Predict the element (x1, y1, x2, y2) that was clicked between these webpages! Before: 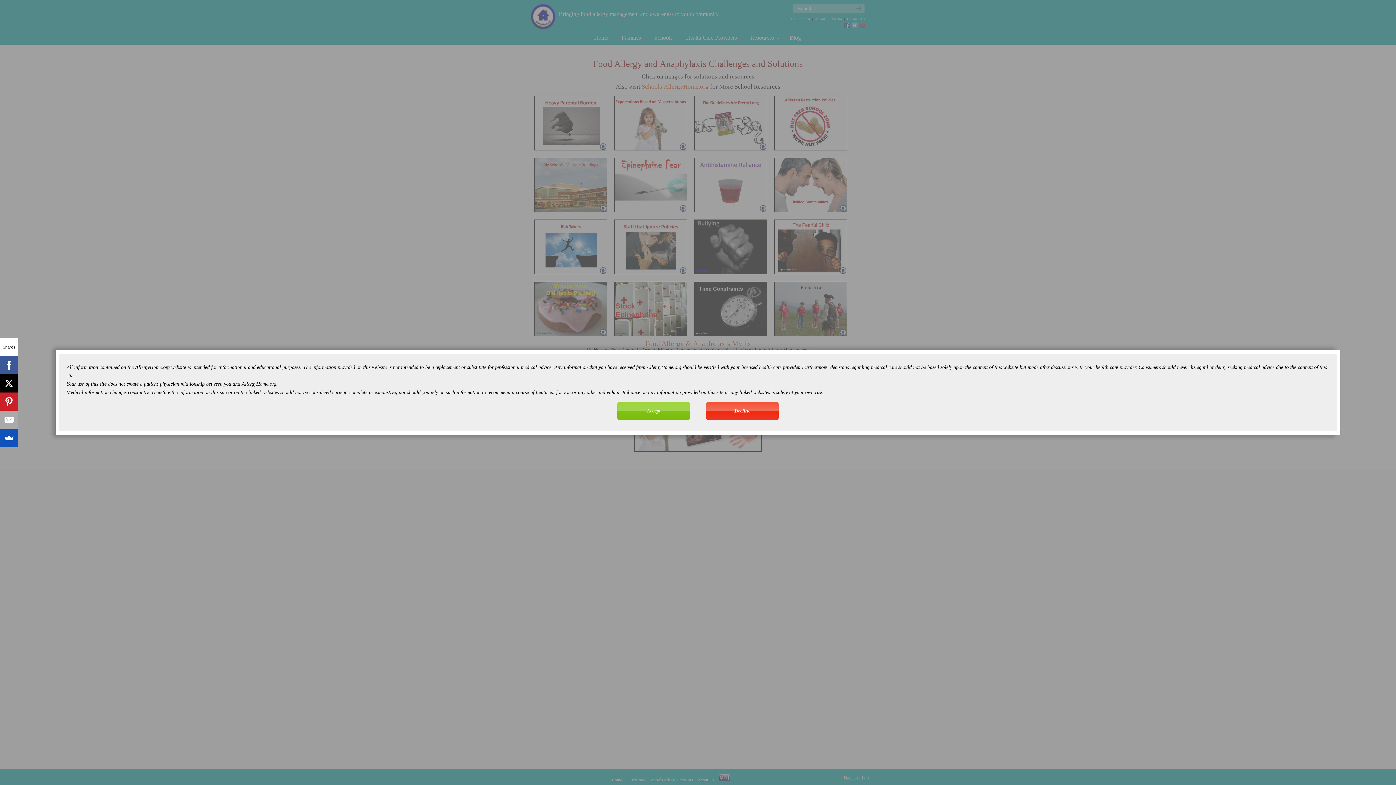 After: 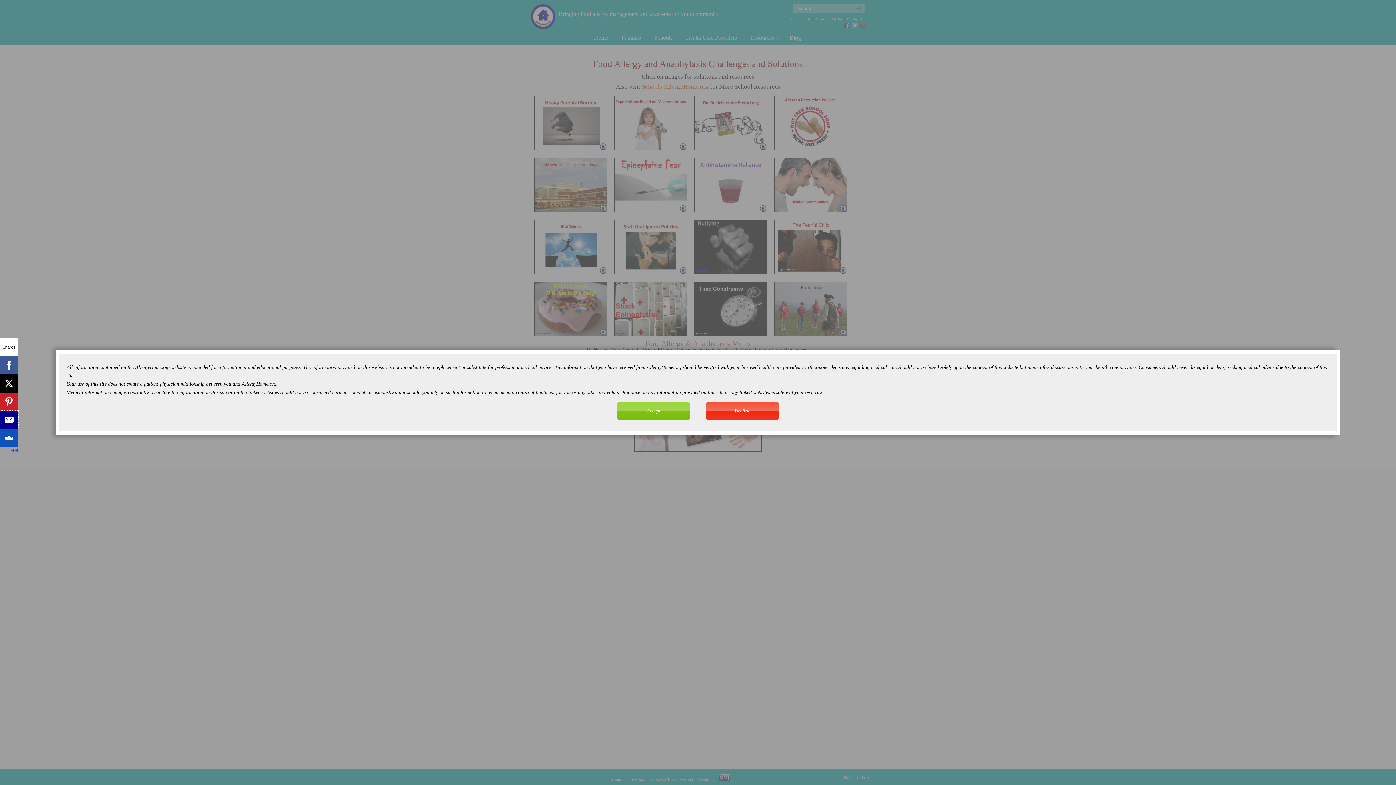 Action: bbox: (0, 410, 18, 429)